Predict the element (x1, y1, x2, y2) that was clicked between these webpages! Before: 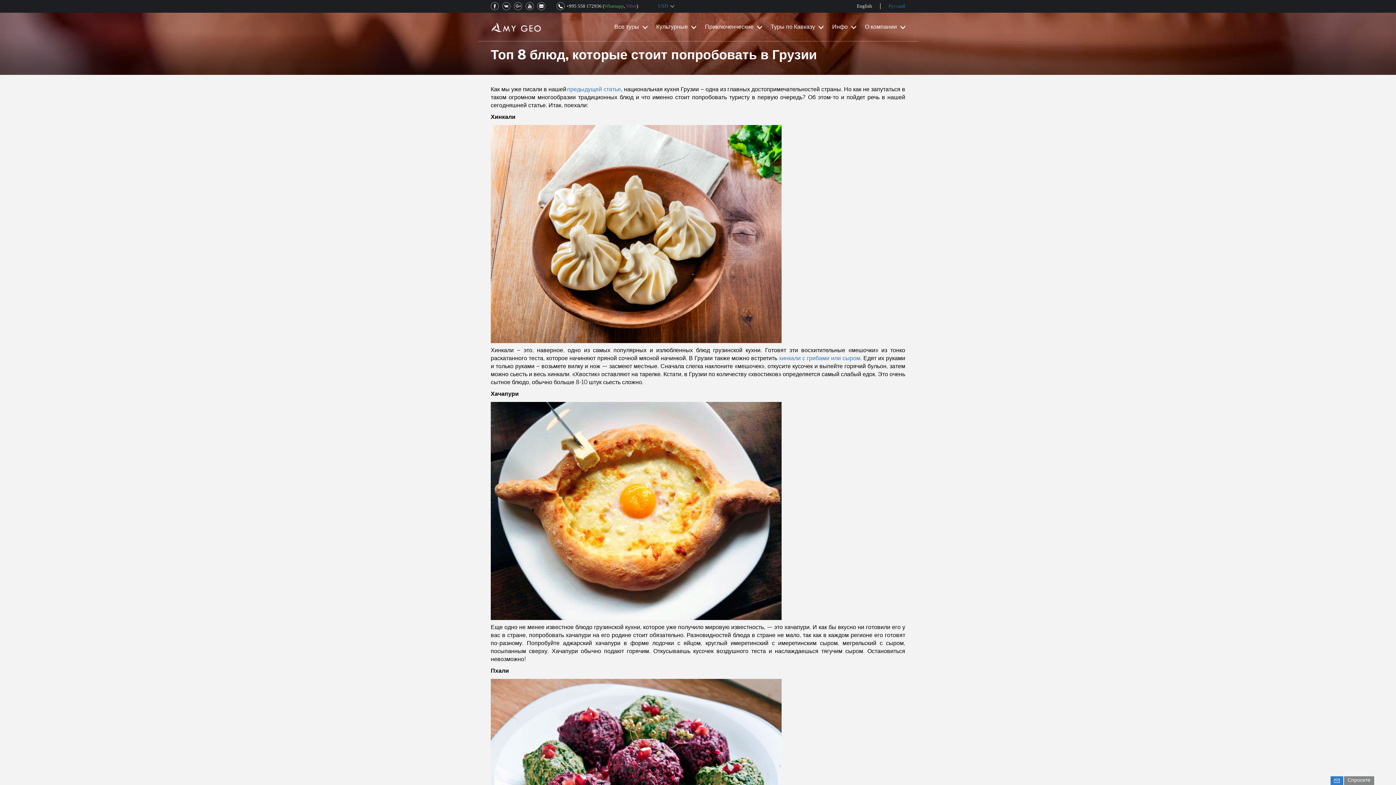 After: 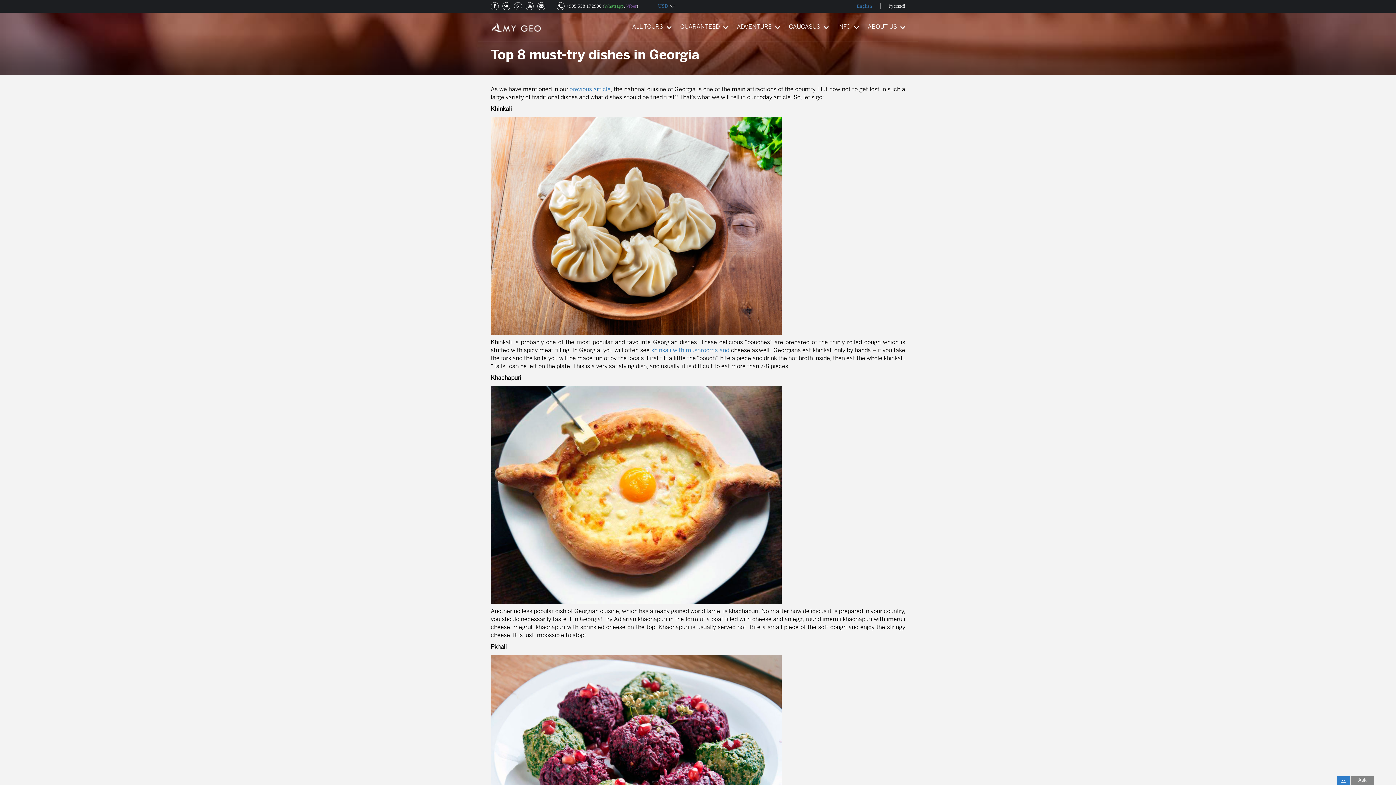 Action: bbox: (857, 3, 872, 9) label: English